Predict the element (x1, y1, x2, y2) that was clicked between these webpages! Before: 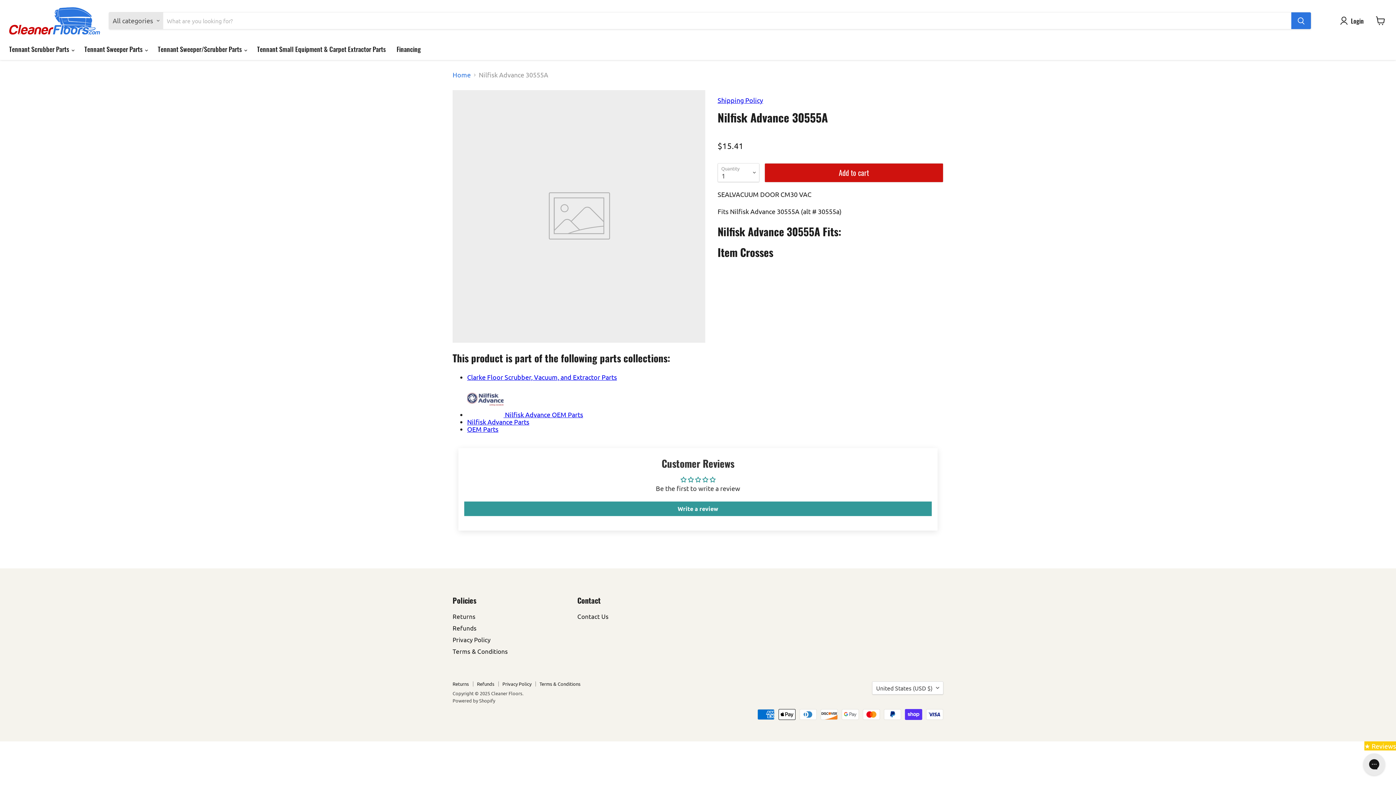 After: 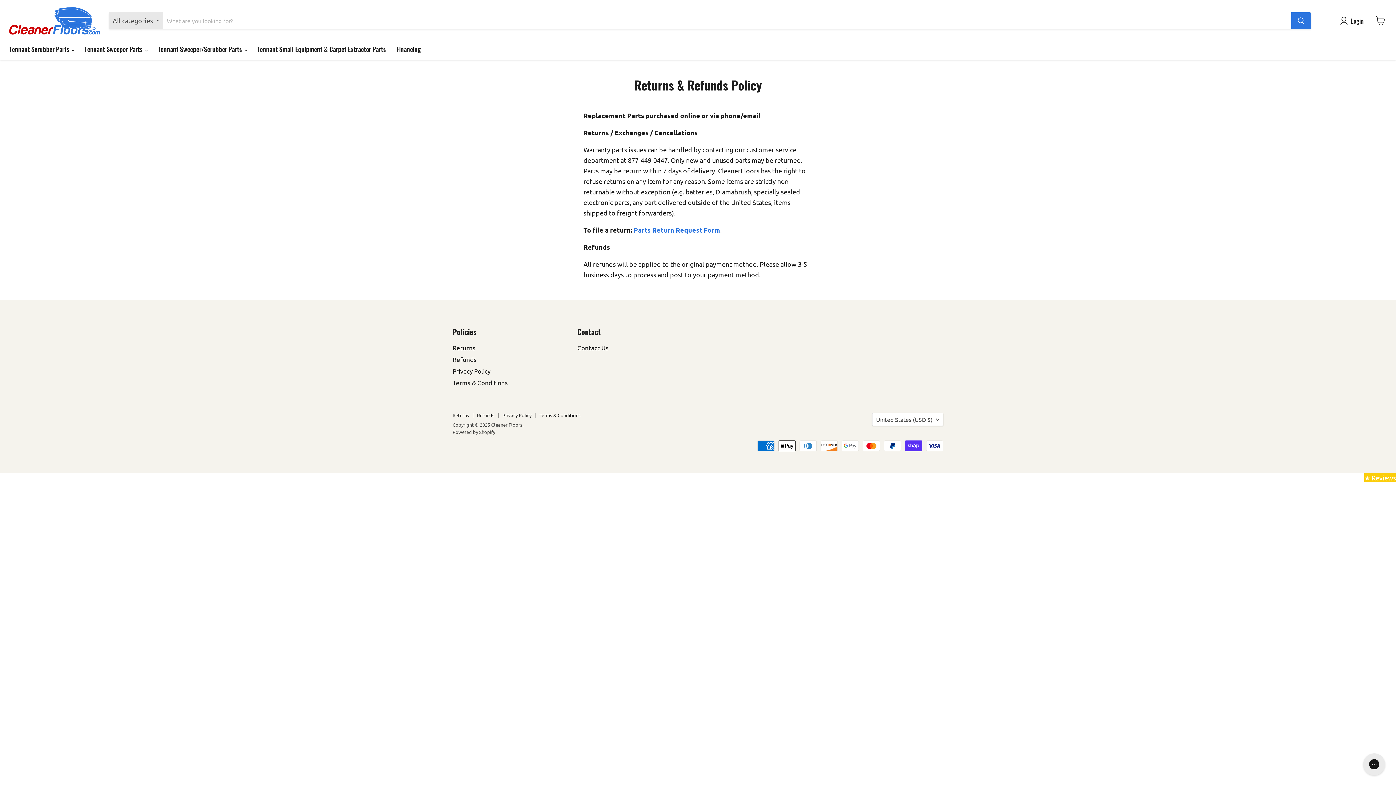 Action: label: Returns bbox: (452, 612, 475, 620)